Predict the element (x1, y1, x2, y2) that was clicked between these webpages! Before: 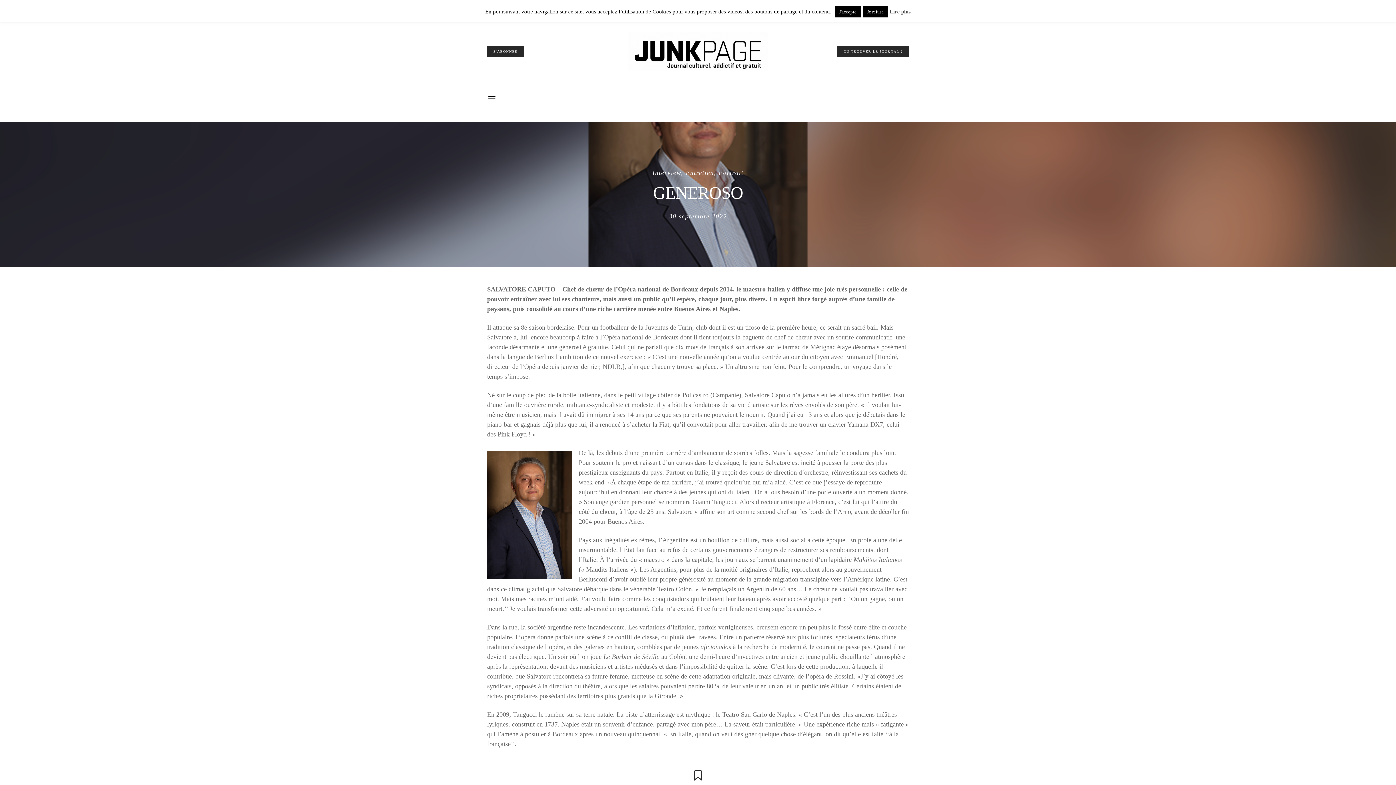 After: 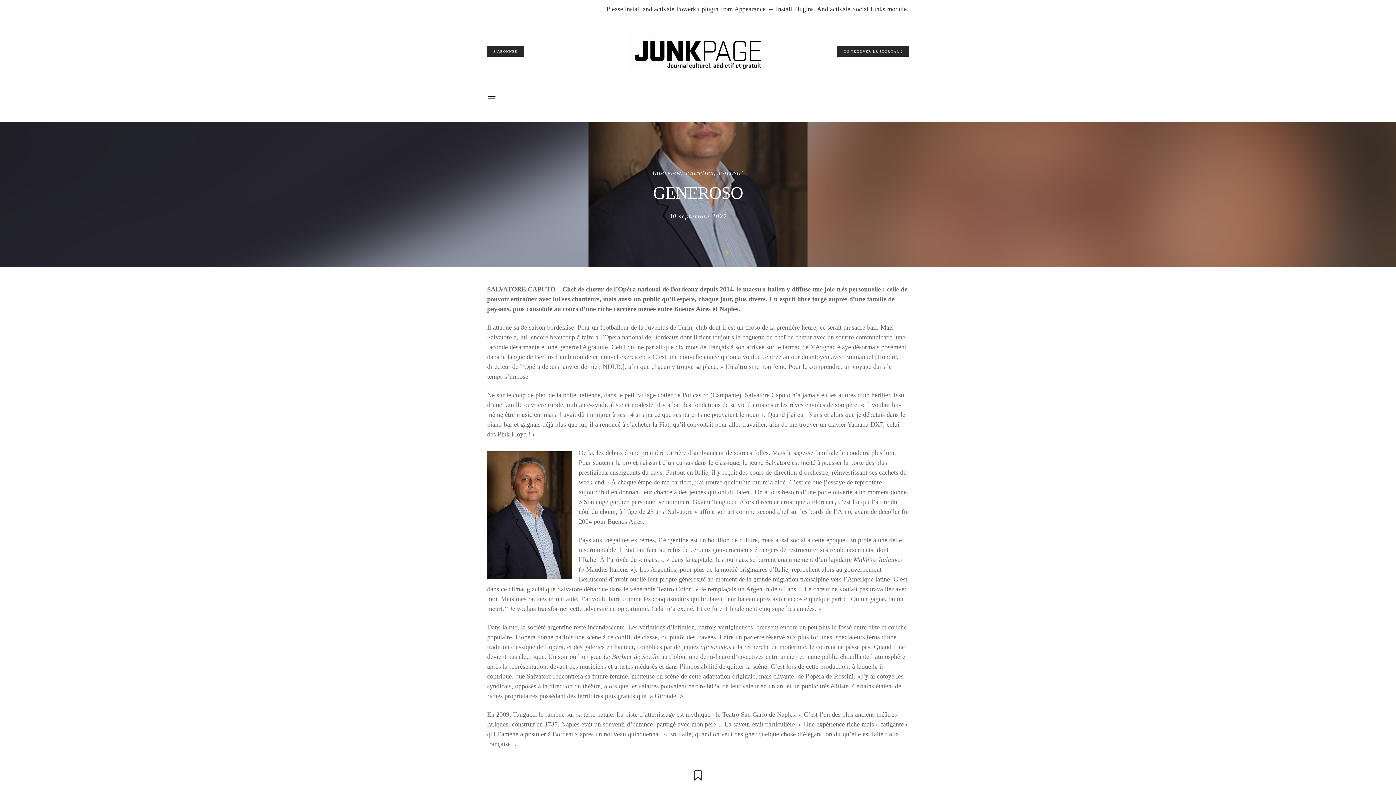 Action: label: J'accepte bbox: (834, 6, 861, 17)